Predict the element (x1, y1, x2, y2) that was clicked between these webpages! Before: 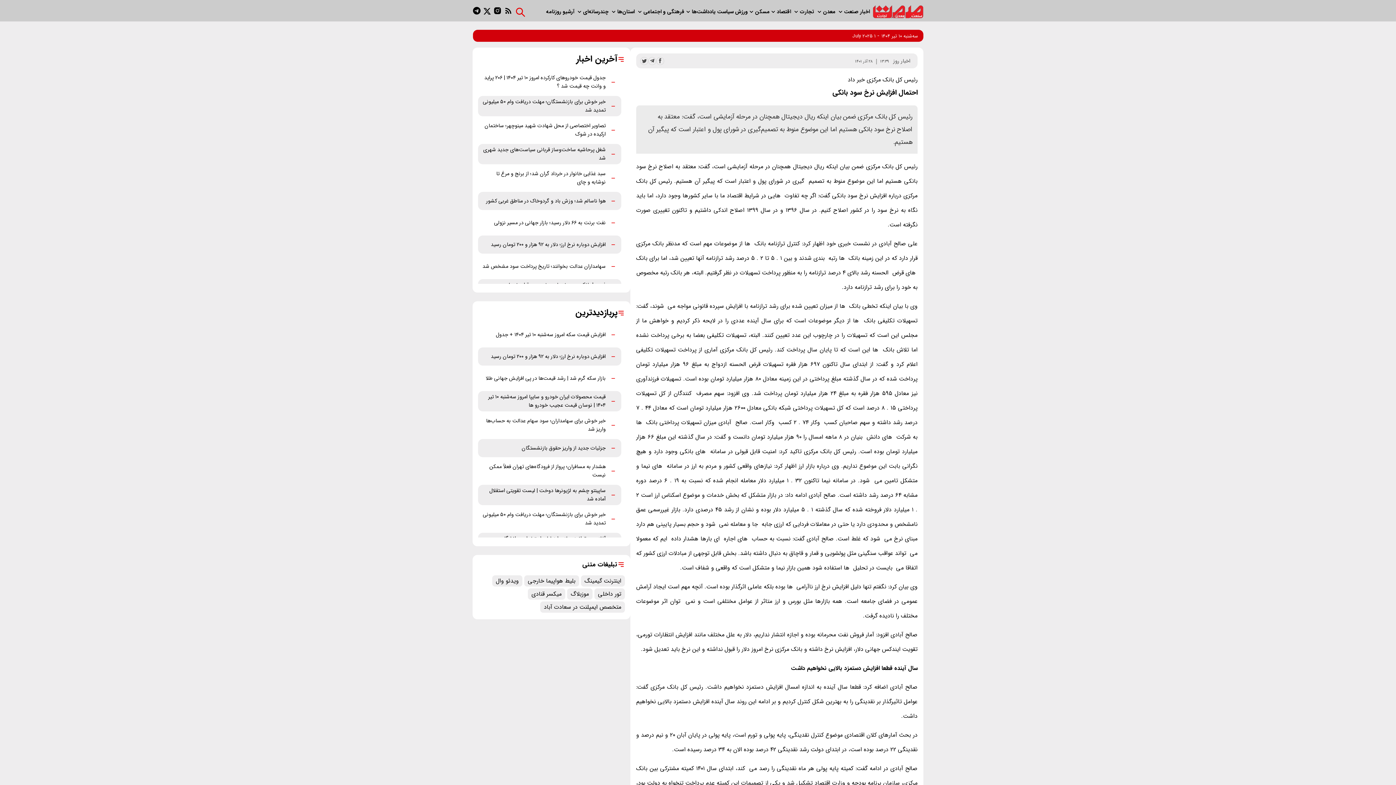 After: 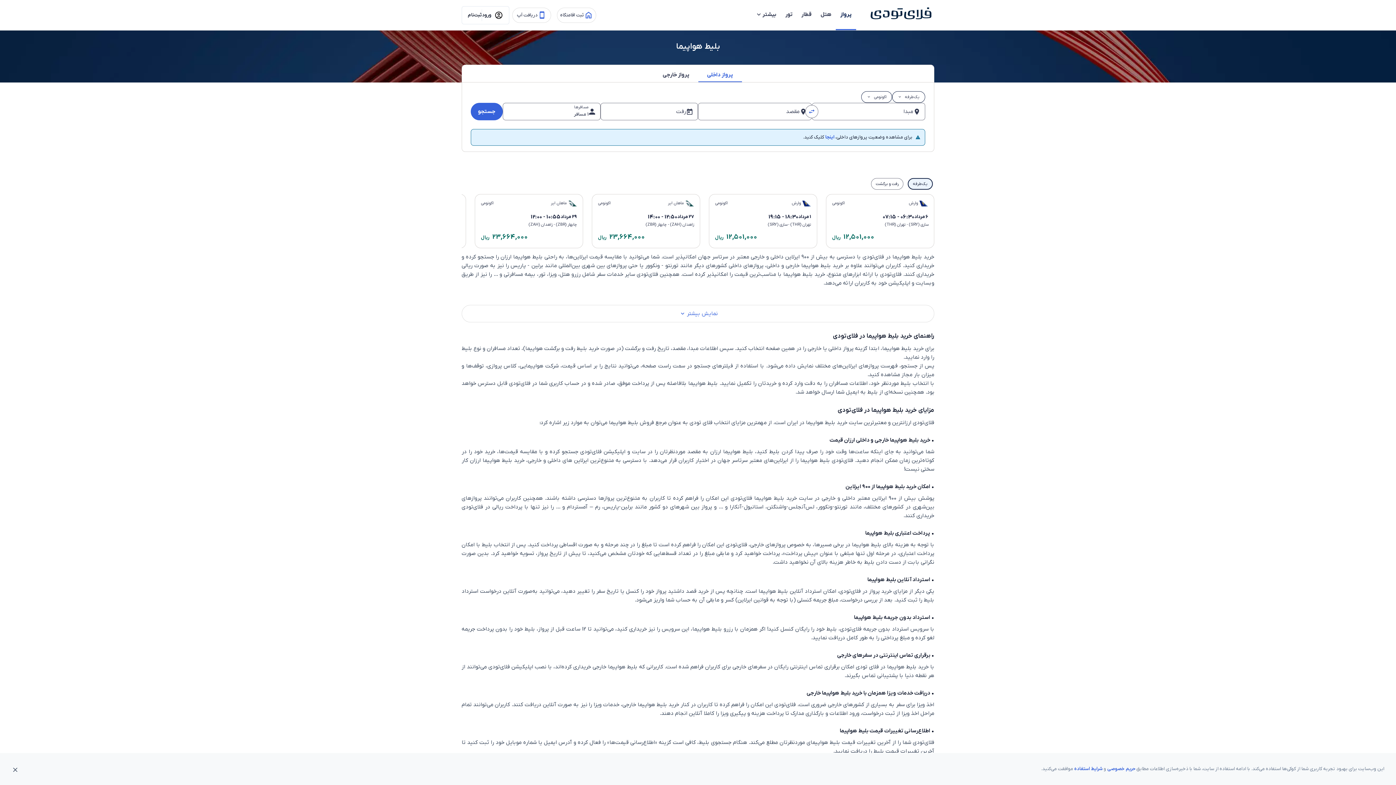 Action: label: بلیط هواپیما خارجی bbox: (524, 575, 579, 586)